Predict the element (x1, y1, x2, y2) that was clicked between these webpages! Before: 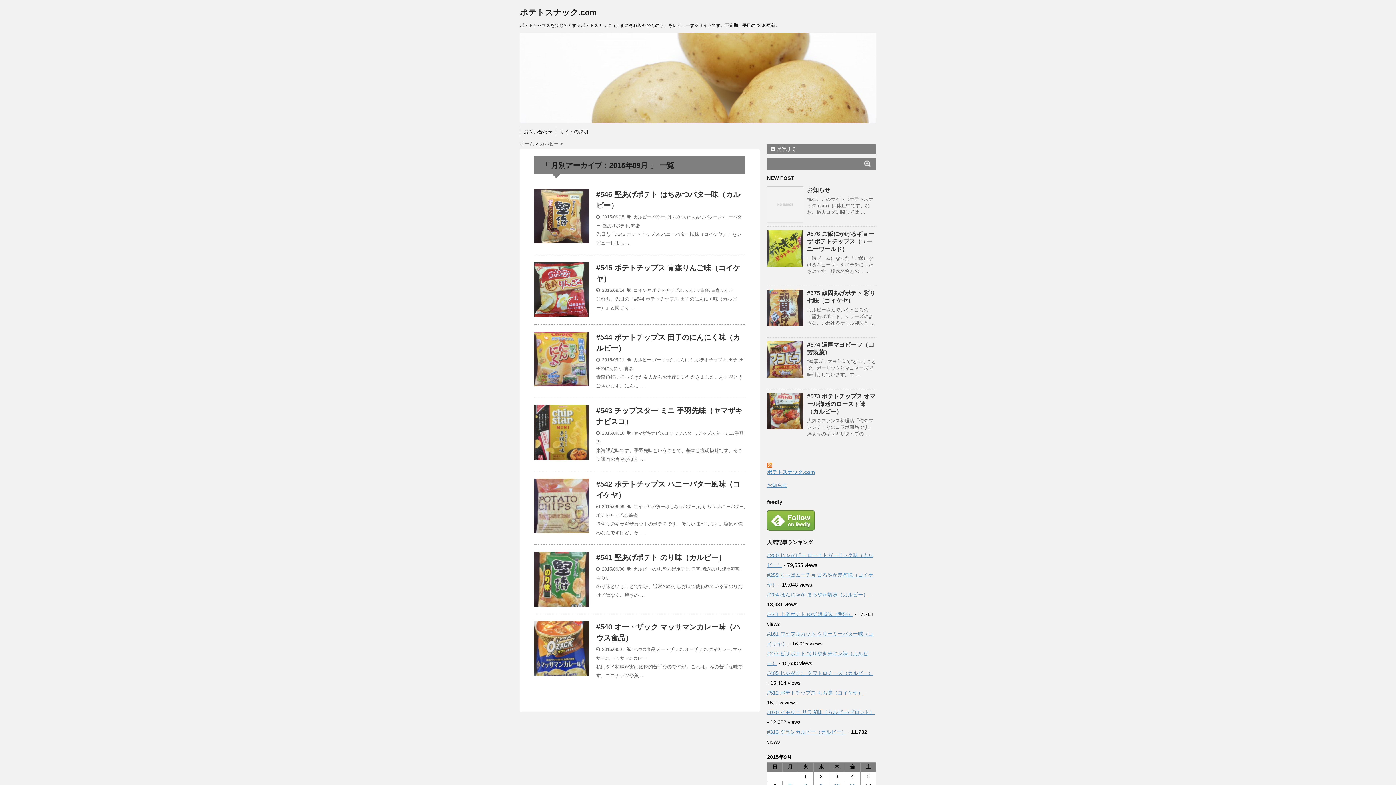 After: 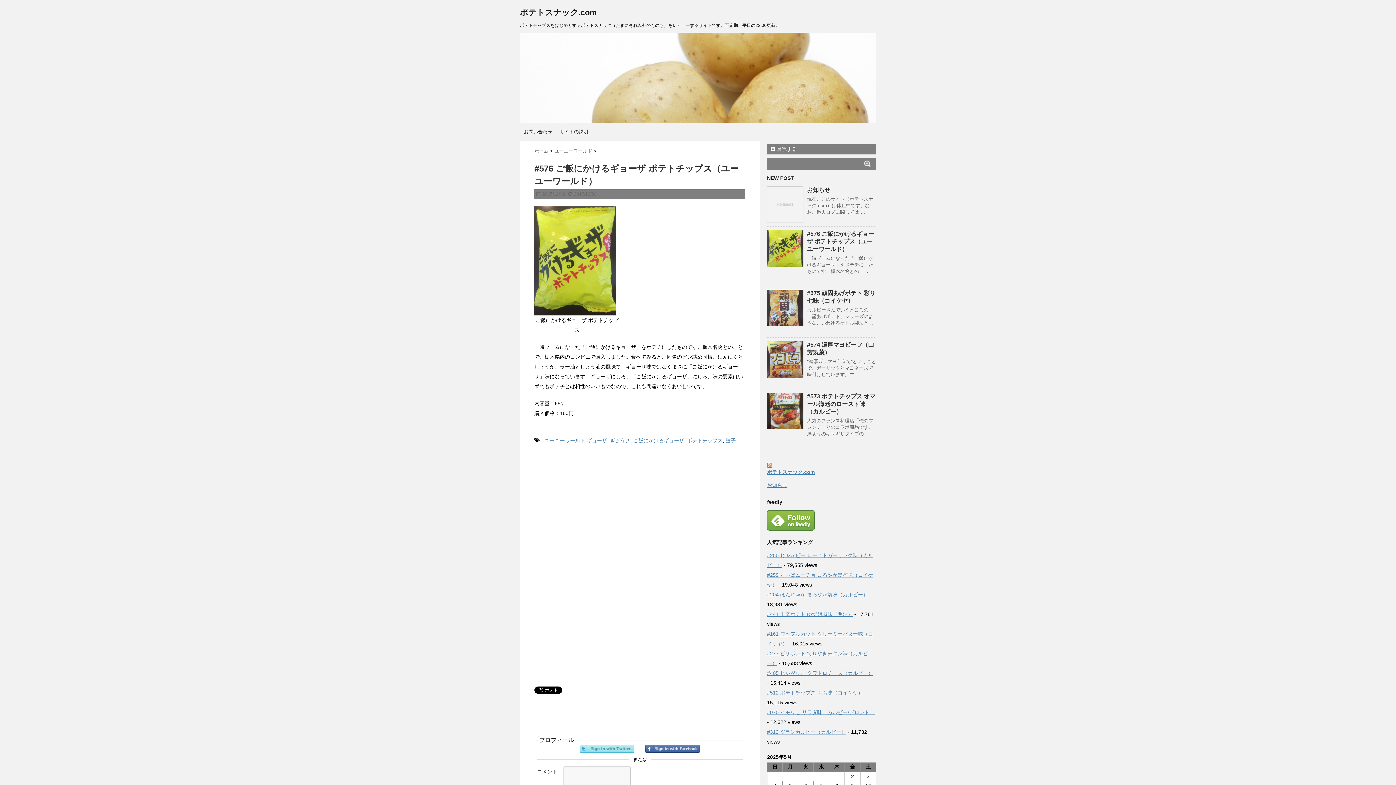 Action: bbox: (767, 230, 803, 266)